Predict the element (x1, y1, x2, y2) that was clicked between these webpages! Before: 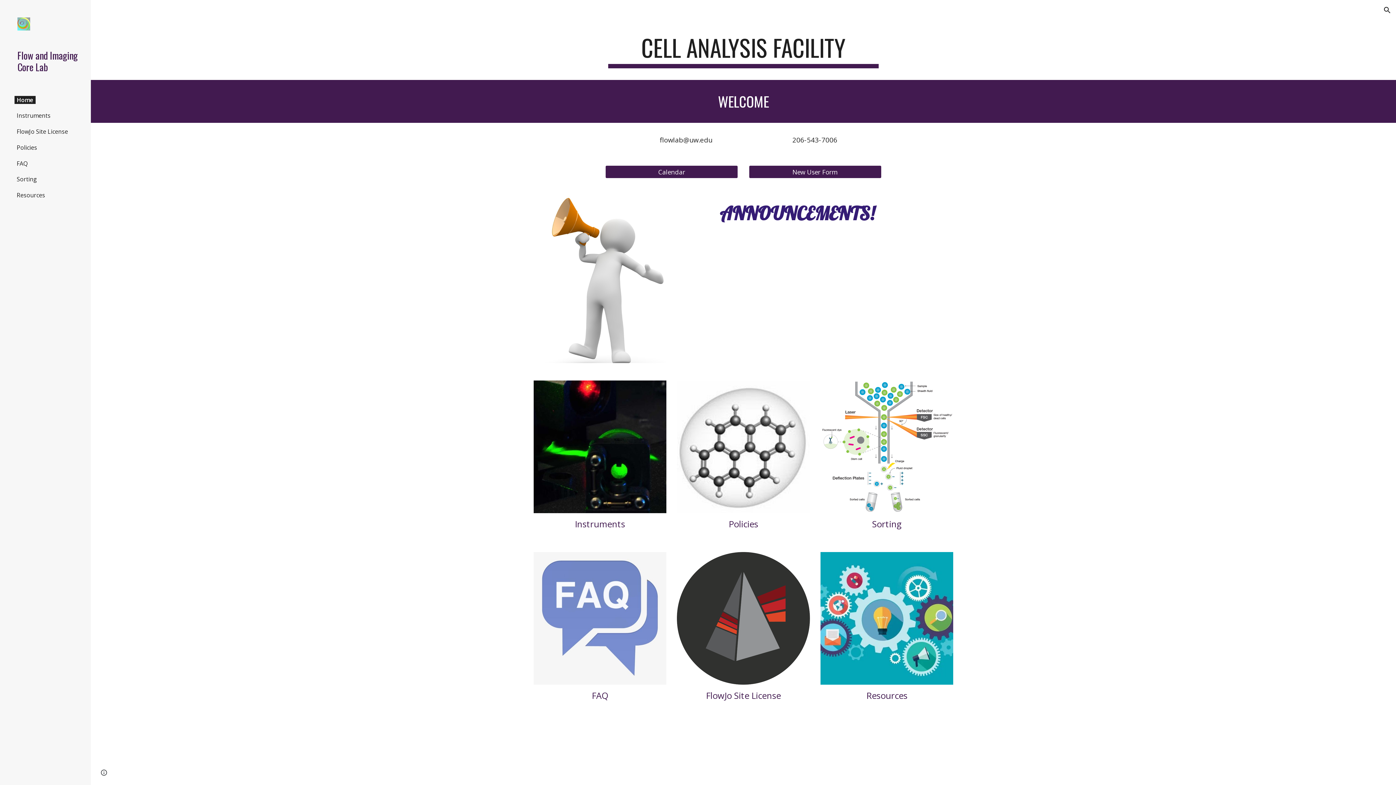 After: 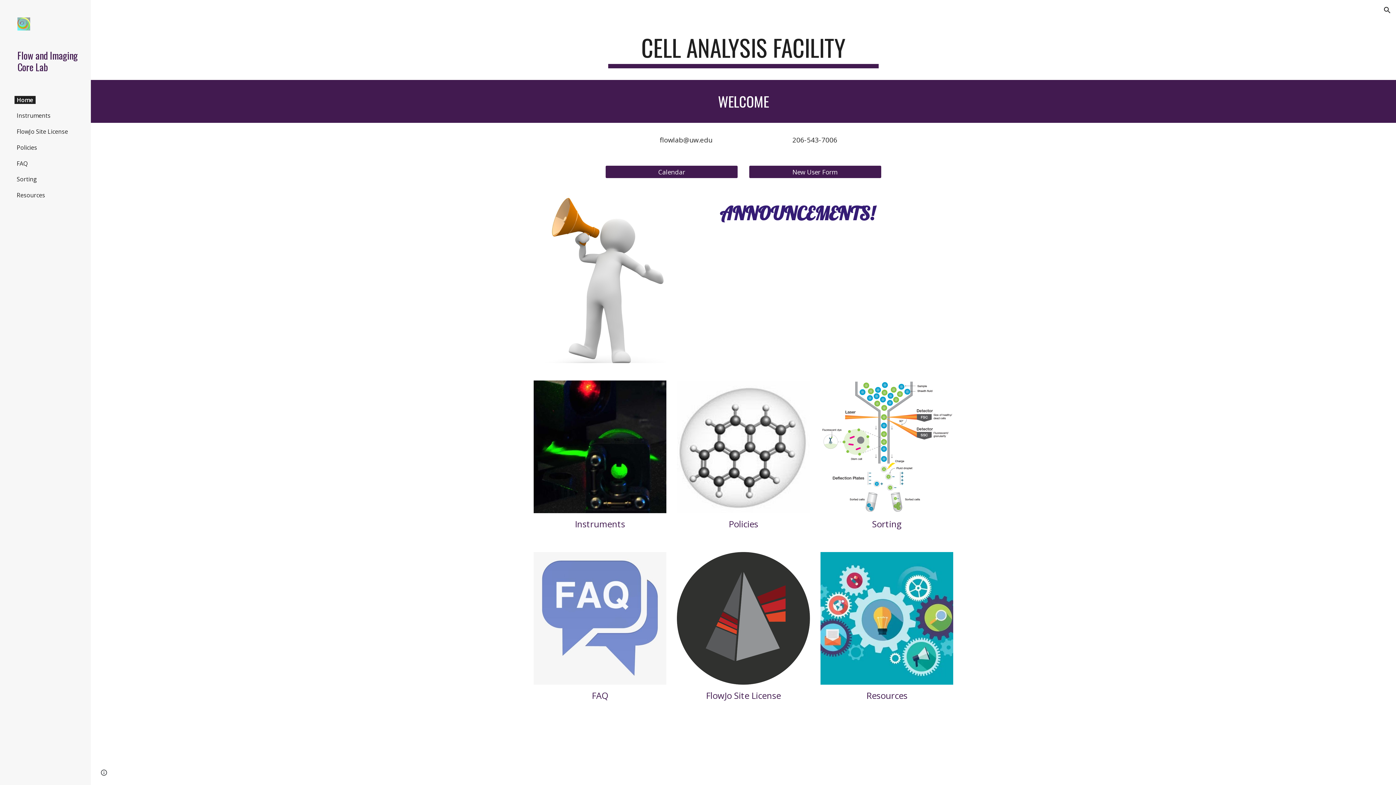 Action: bbox: (14, 95, 35, 103) label: Home